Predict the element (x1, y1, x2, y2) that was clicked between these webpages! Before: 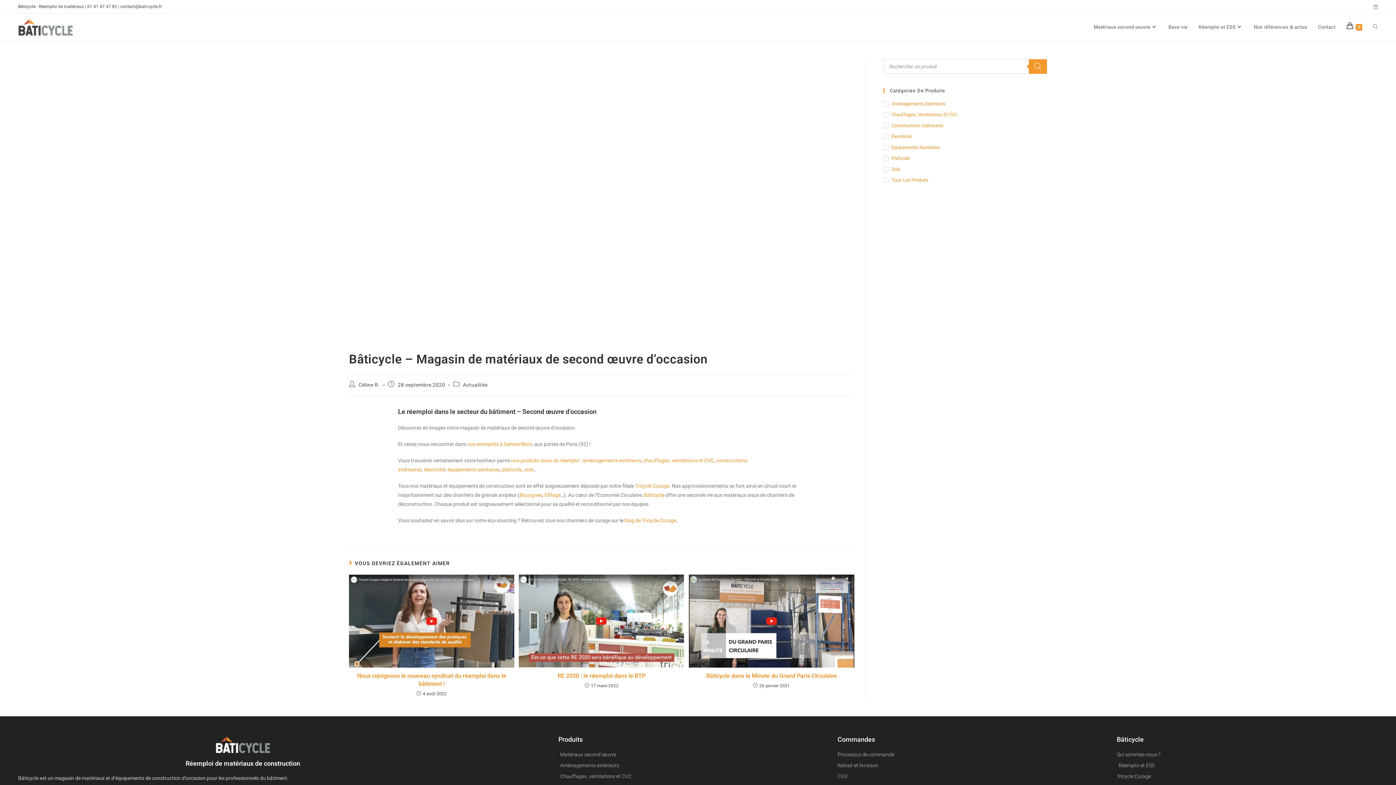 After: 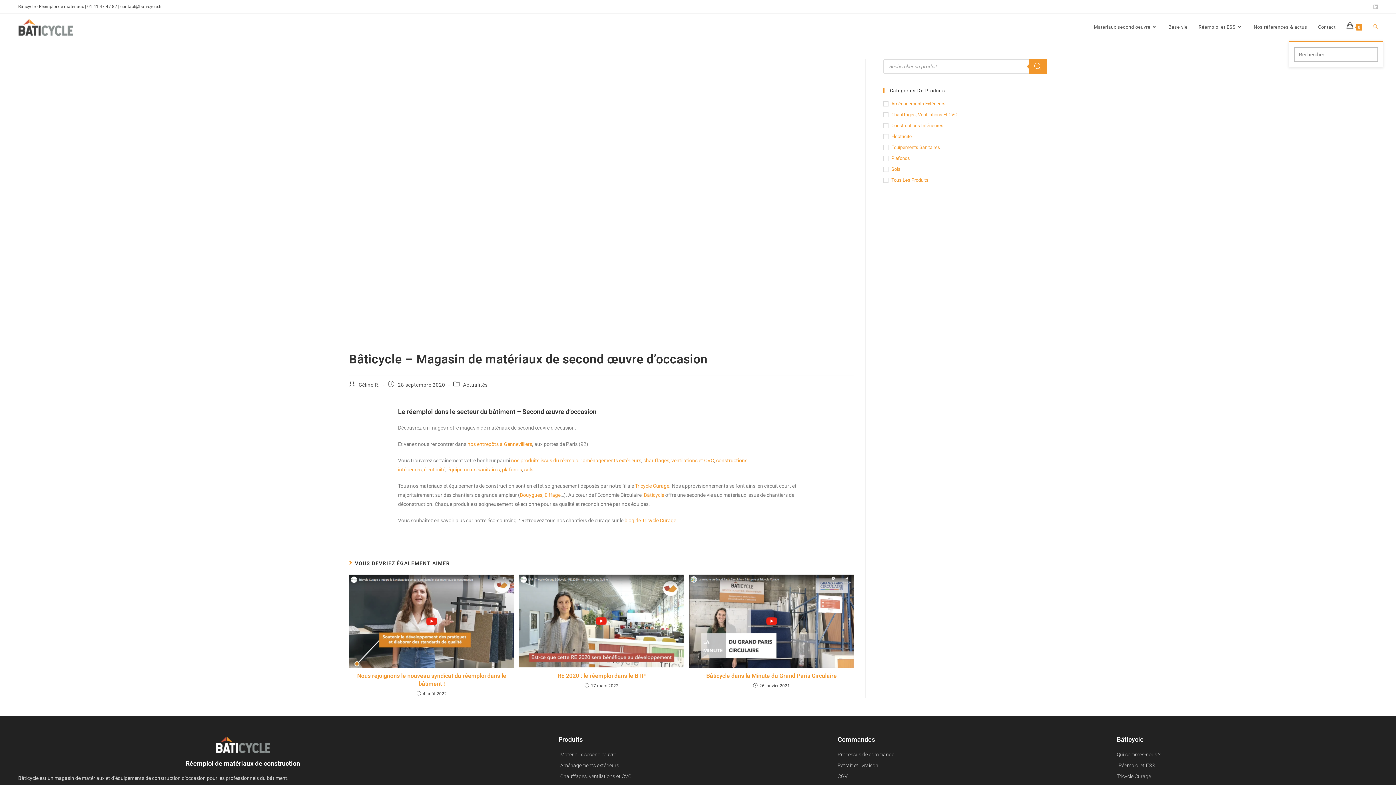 Action: bbox: (1368, 13, 1383, 40) label: Toggle website search